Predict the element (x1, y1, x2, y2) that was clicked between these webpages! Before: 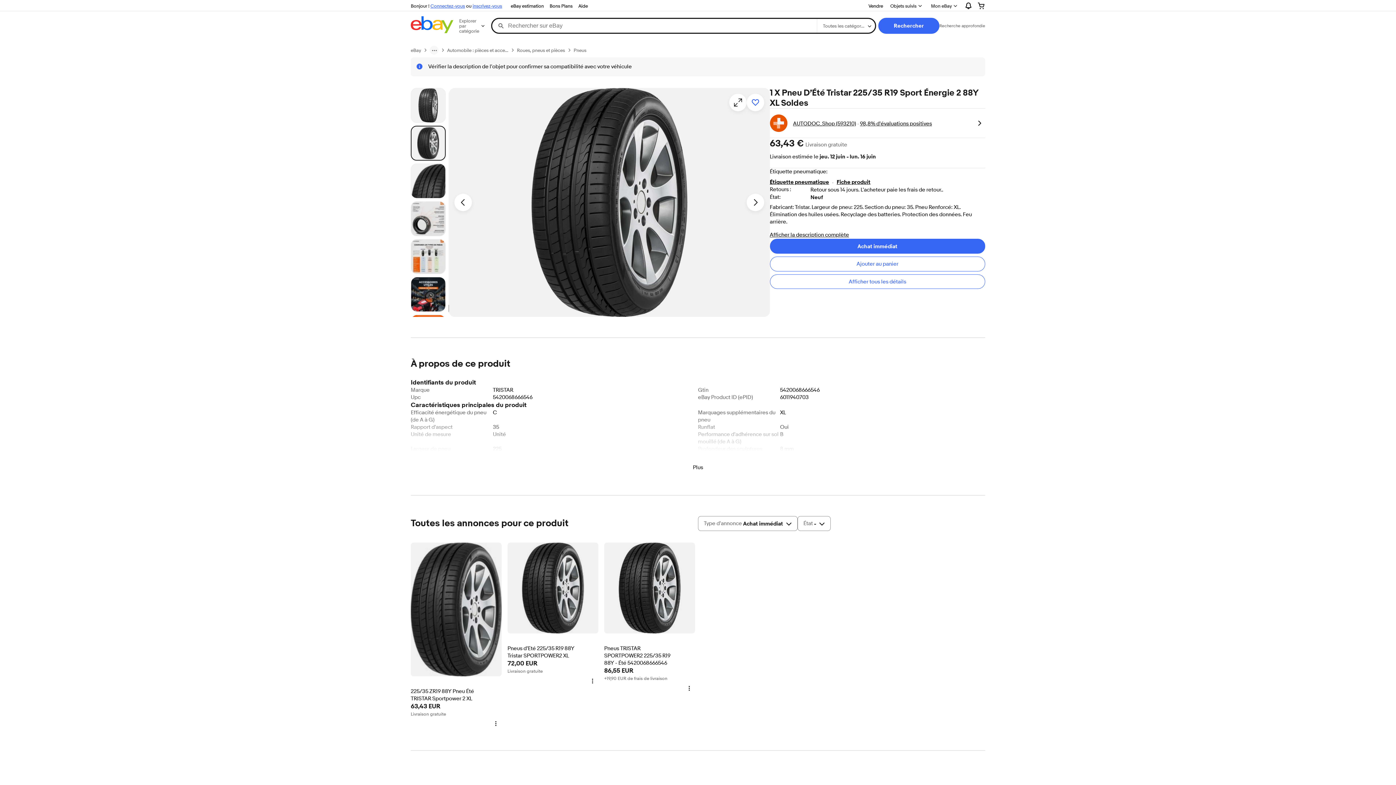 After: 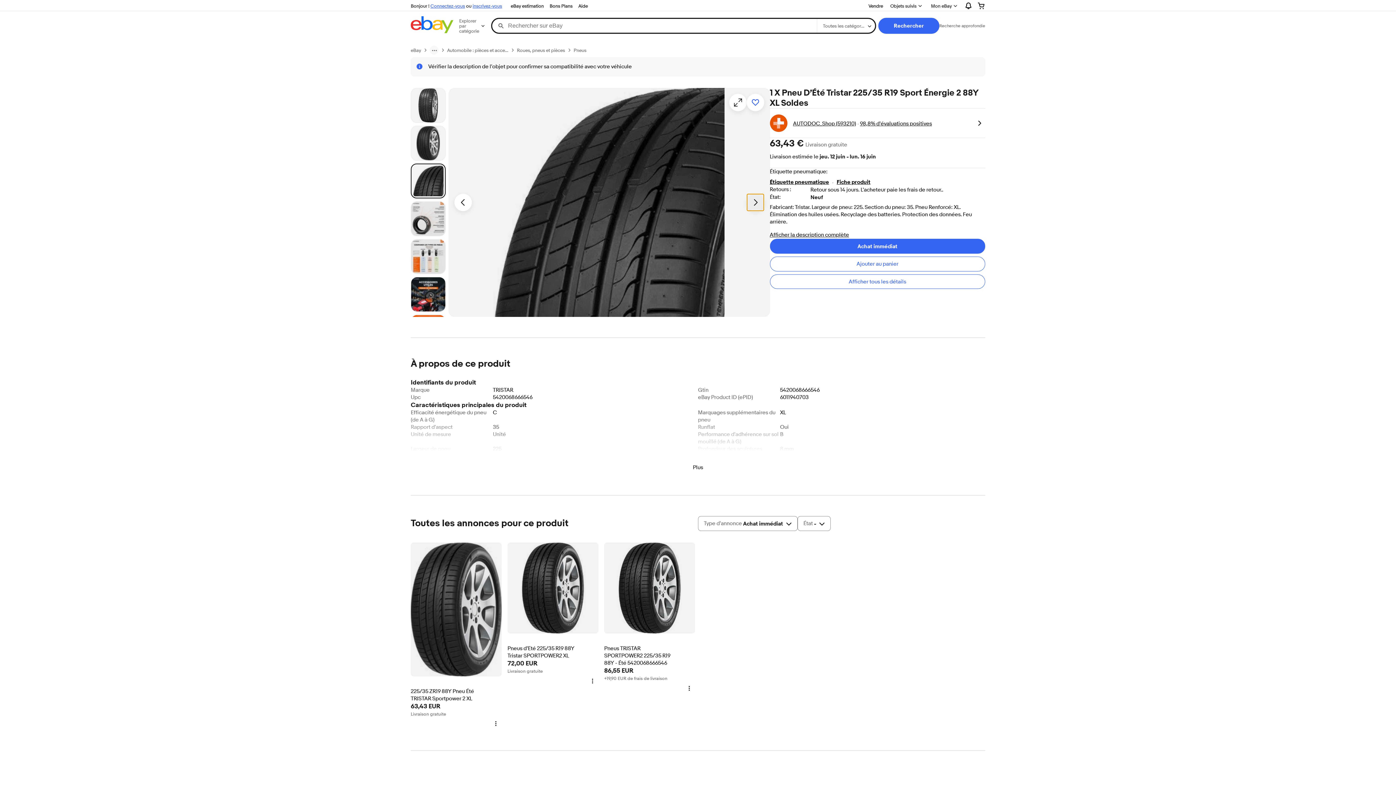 Action: label: Photo suivante - Photos miniatures de l'objet bbox: (746, 193, 764, 211)